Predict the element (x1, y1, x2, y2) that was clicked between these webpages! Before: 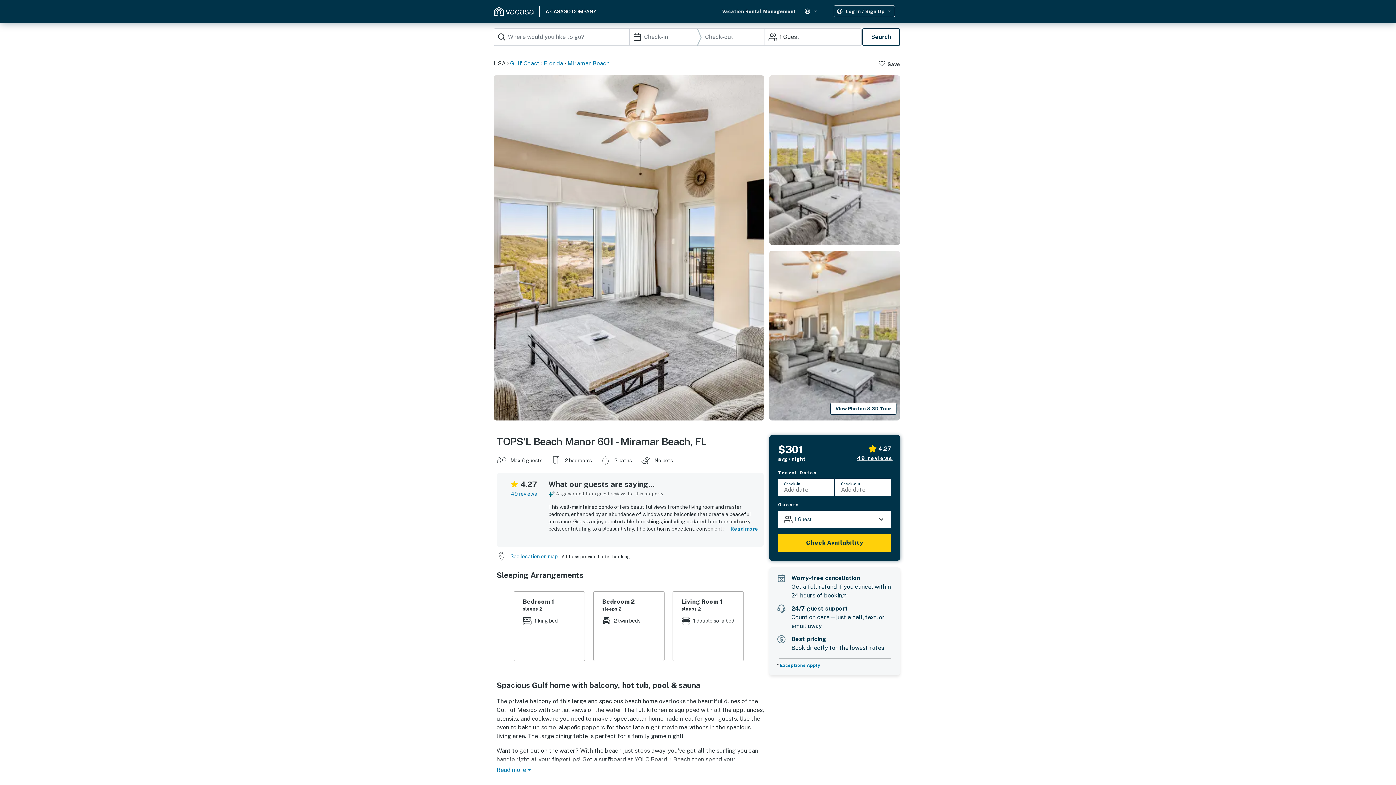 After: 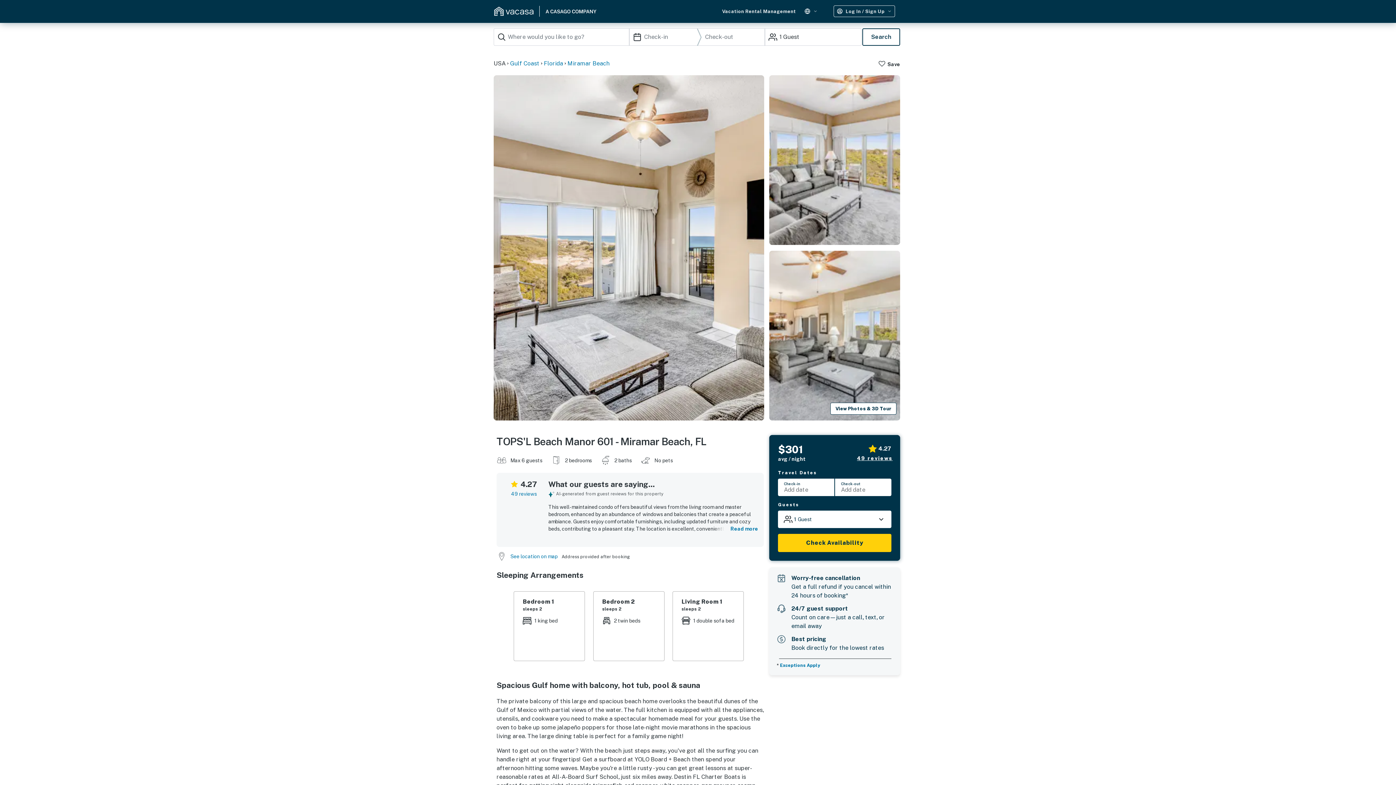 Action: bbox: (496, 765, 533, 775) label: Read more 